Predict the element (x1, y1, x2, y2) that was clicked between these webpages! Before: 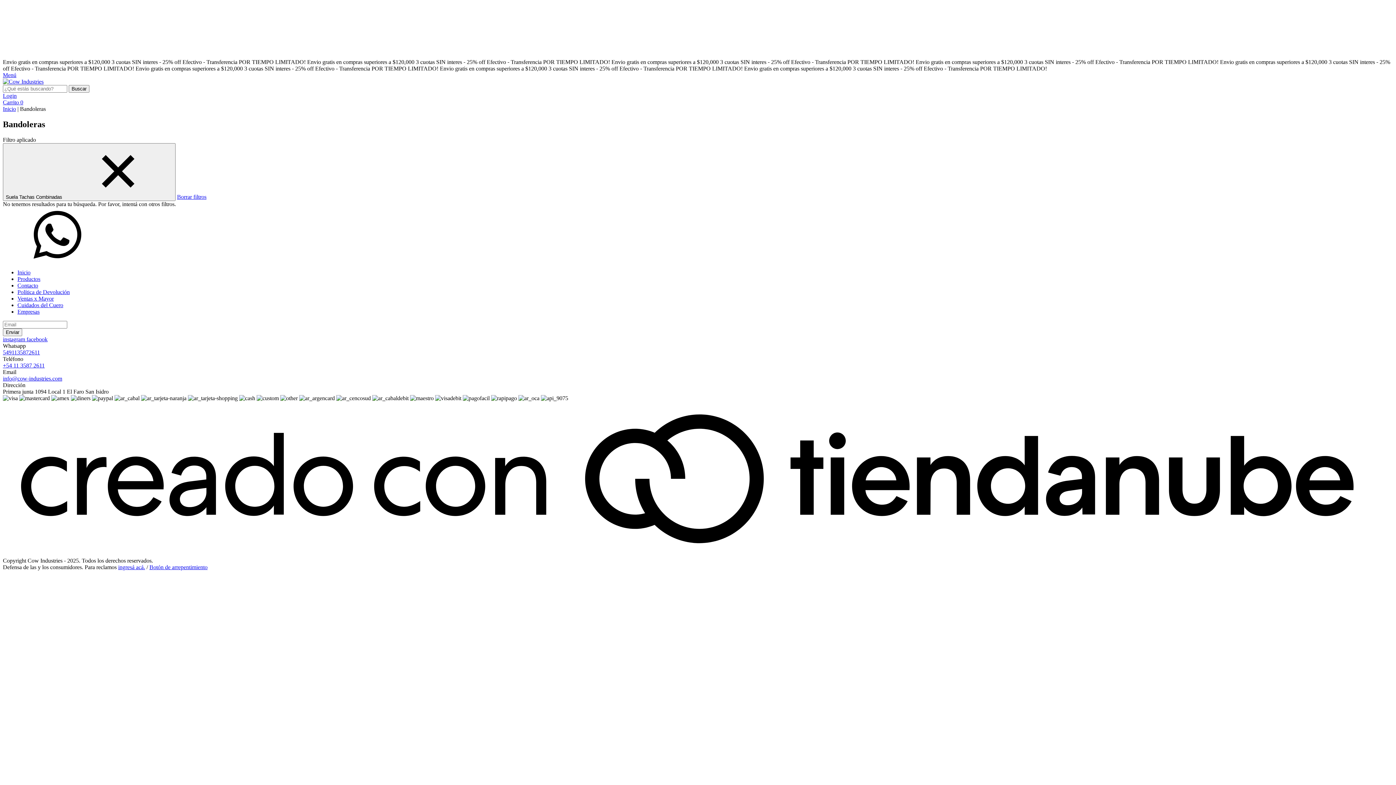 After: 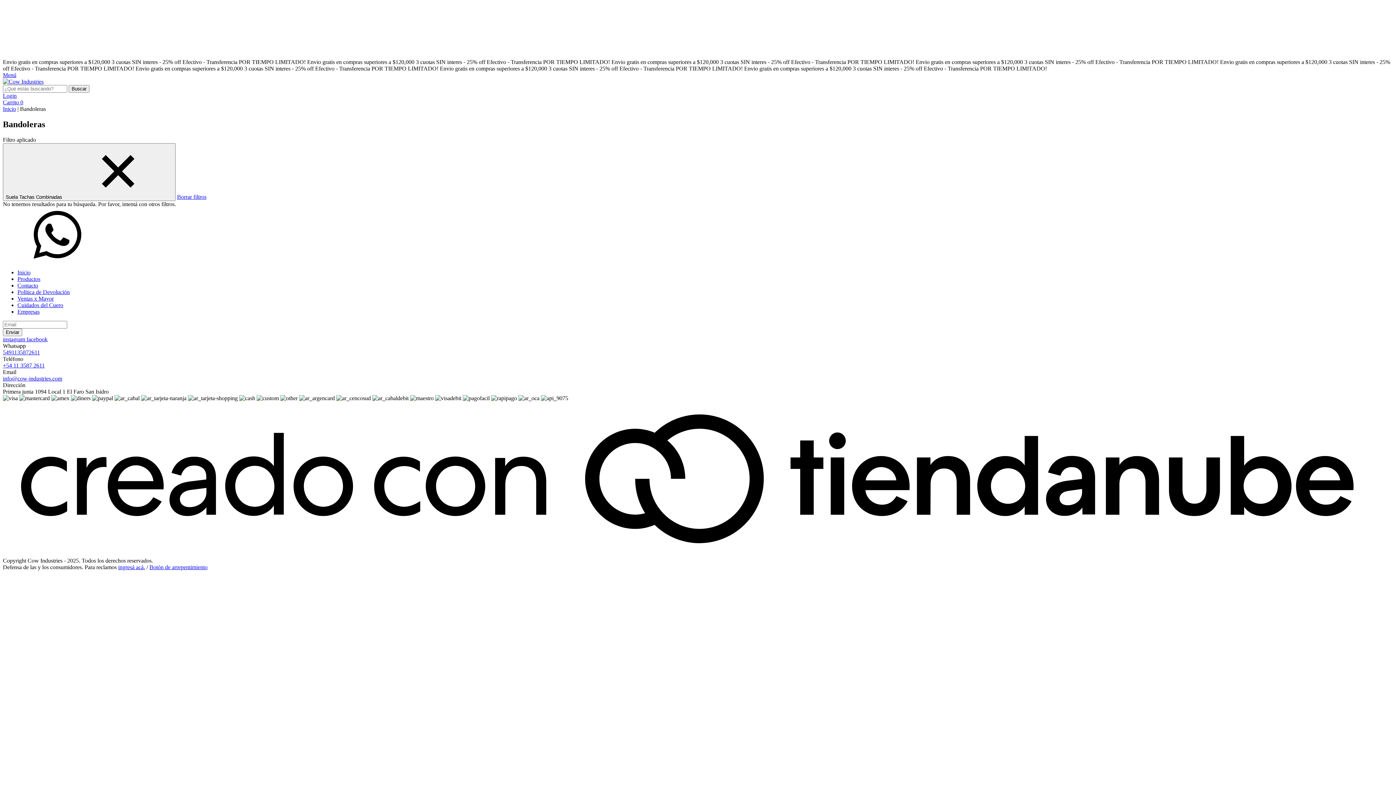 Action: bbox: (2, 551, 1393, 557)